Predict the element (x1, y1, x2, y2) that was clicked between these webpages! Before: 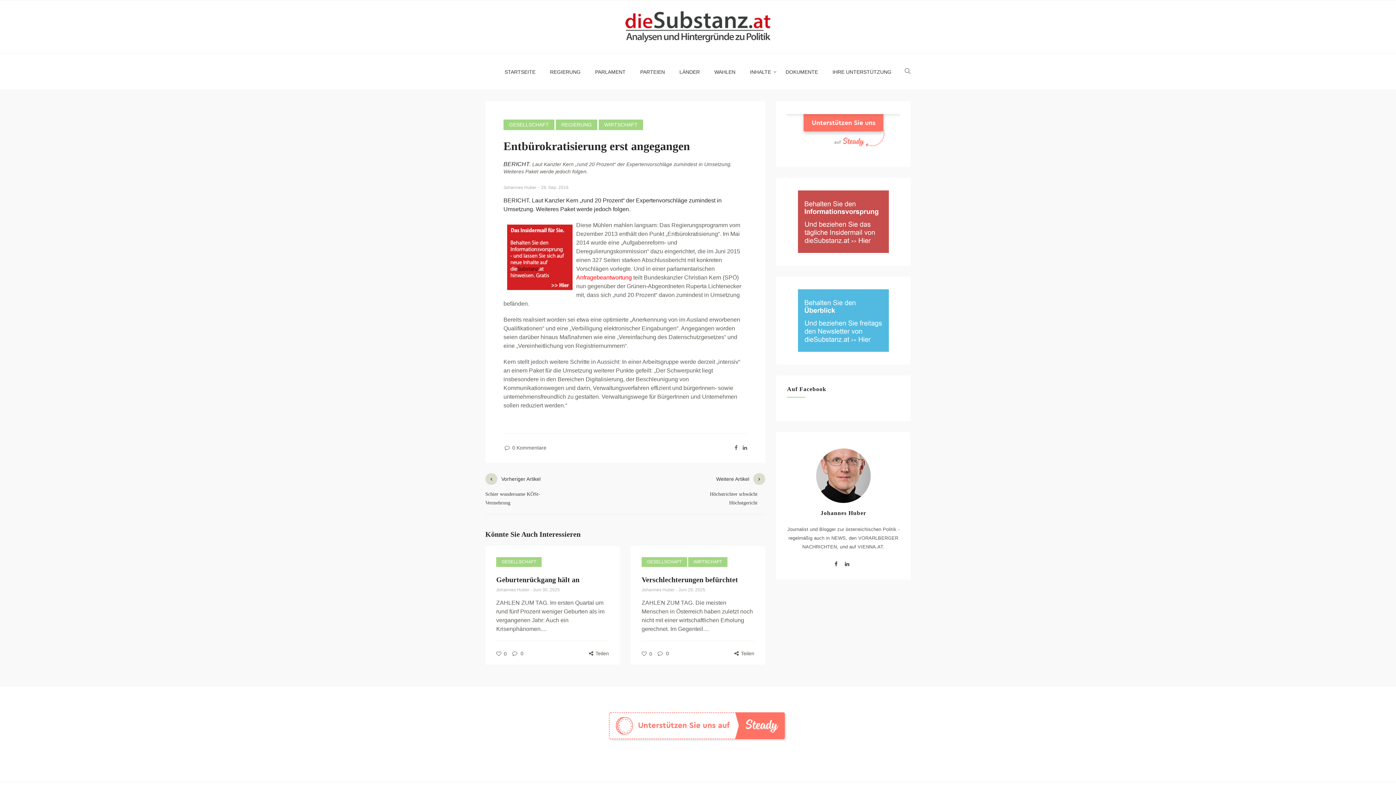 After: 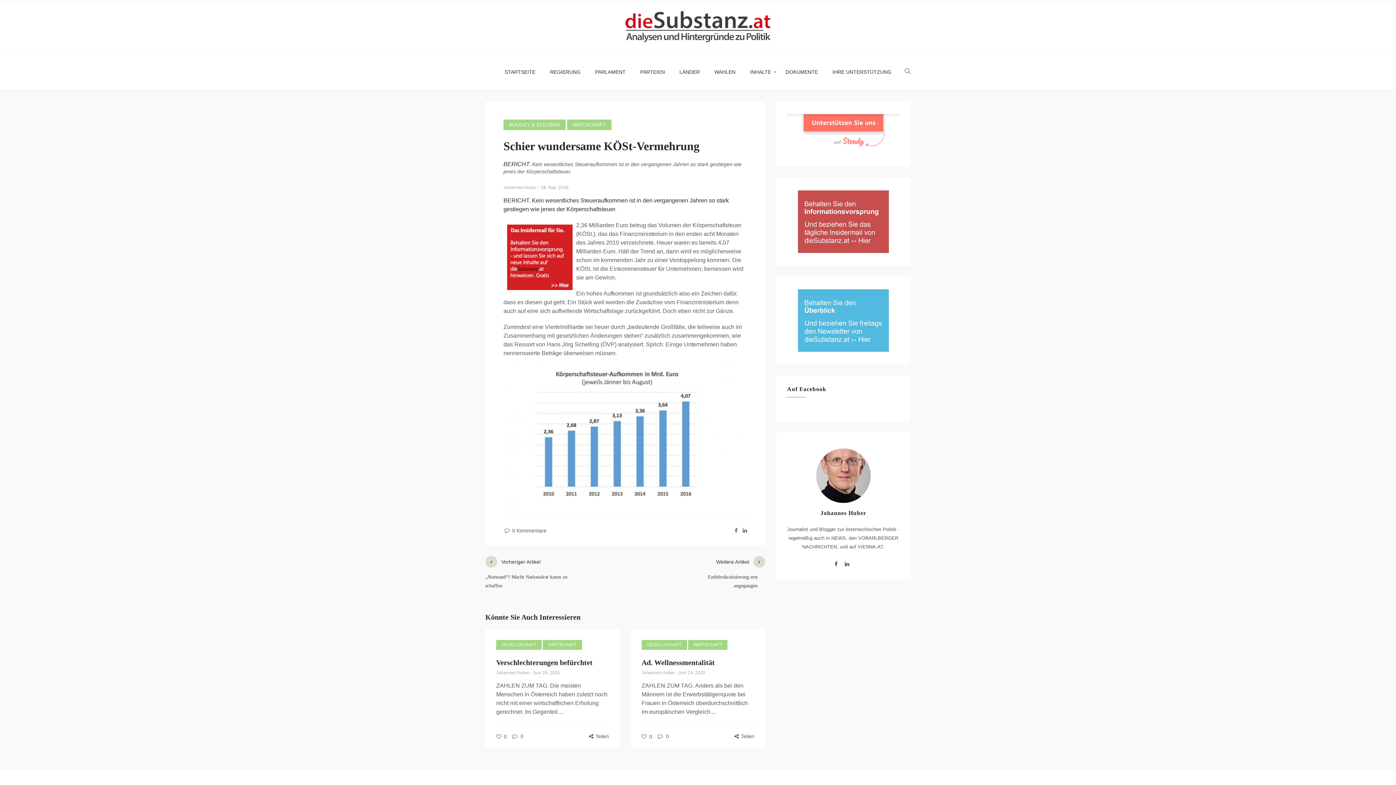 Action: label:  Vorheriger Artikel

Schier wundersame KÖSt-Vermehrung bbox: (485, 472, 565, 511)